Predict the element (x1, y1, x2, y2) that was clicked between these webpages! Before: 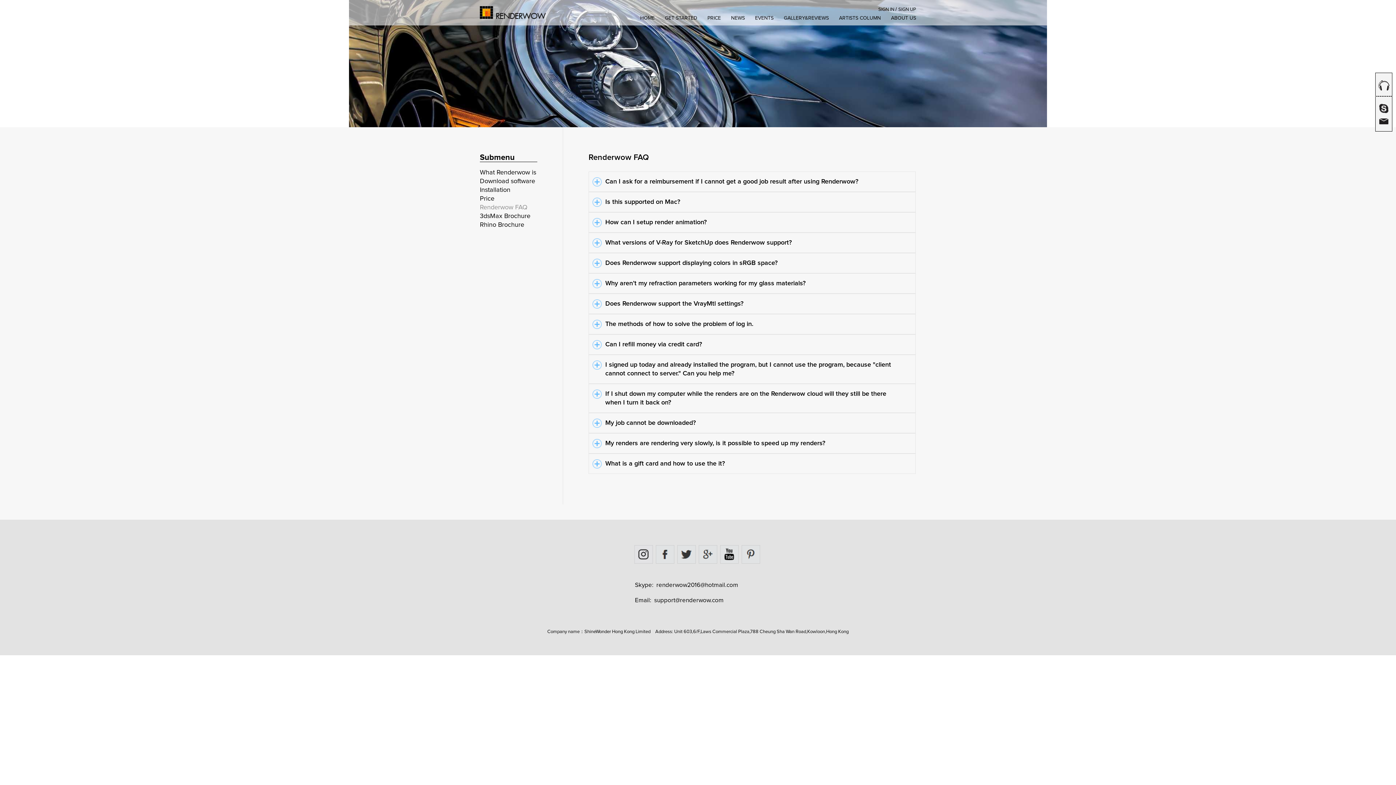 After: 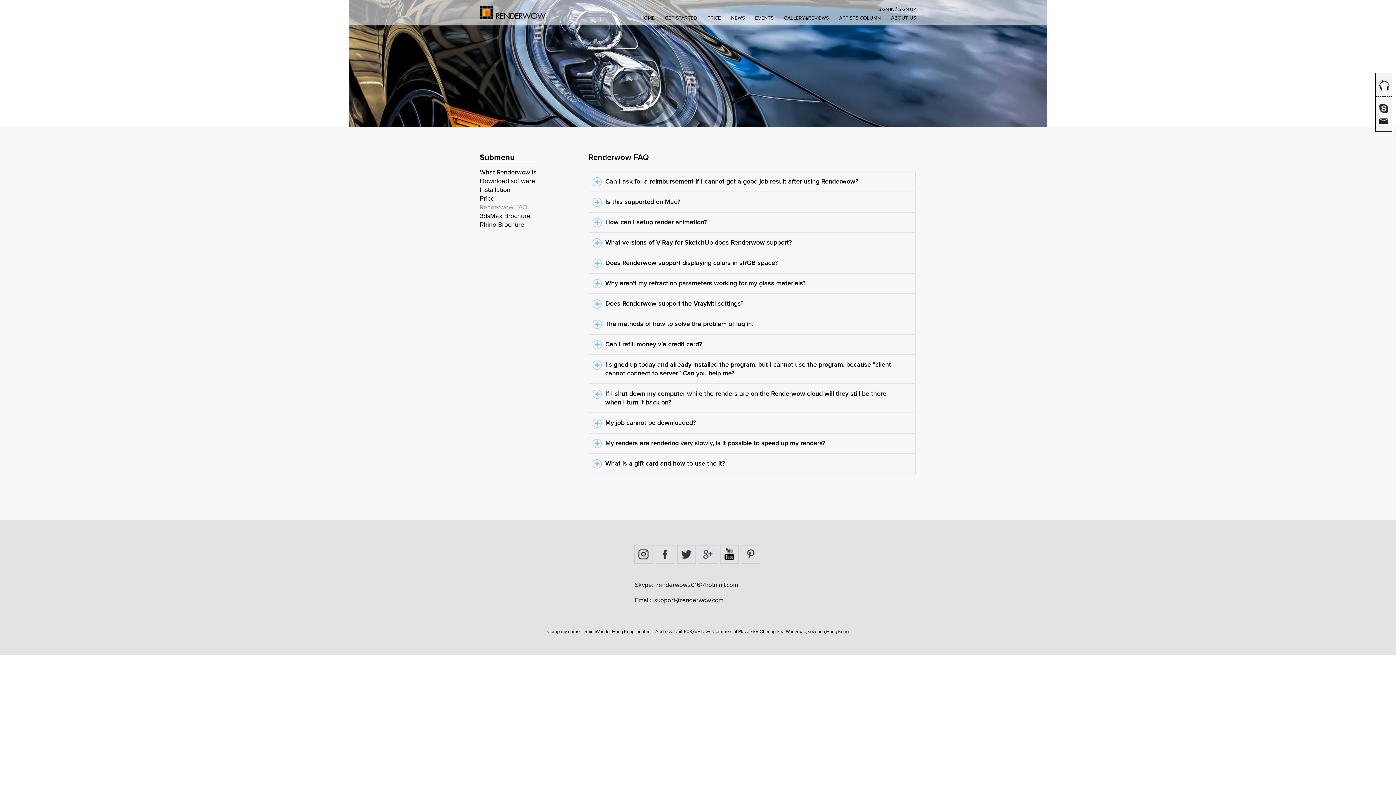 Action: bbox: (1379, 118, 1388, 124)